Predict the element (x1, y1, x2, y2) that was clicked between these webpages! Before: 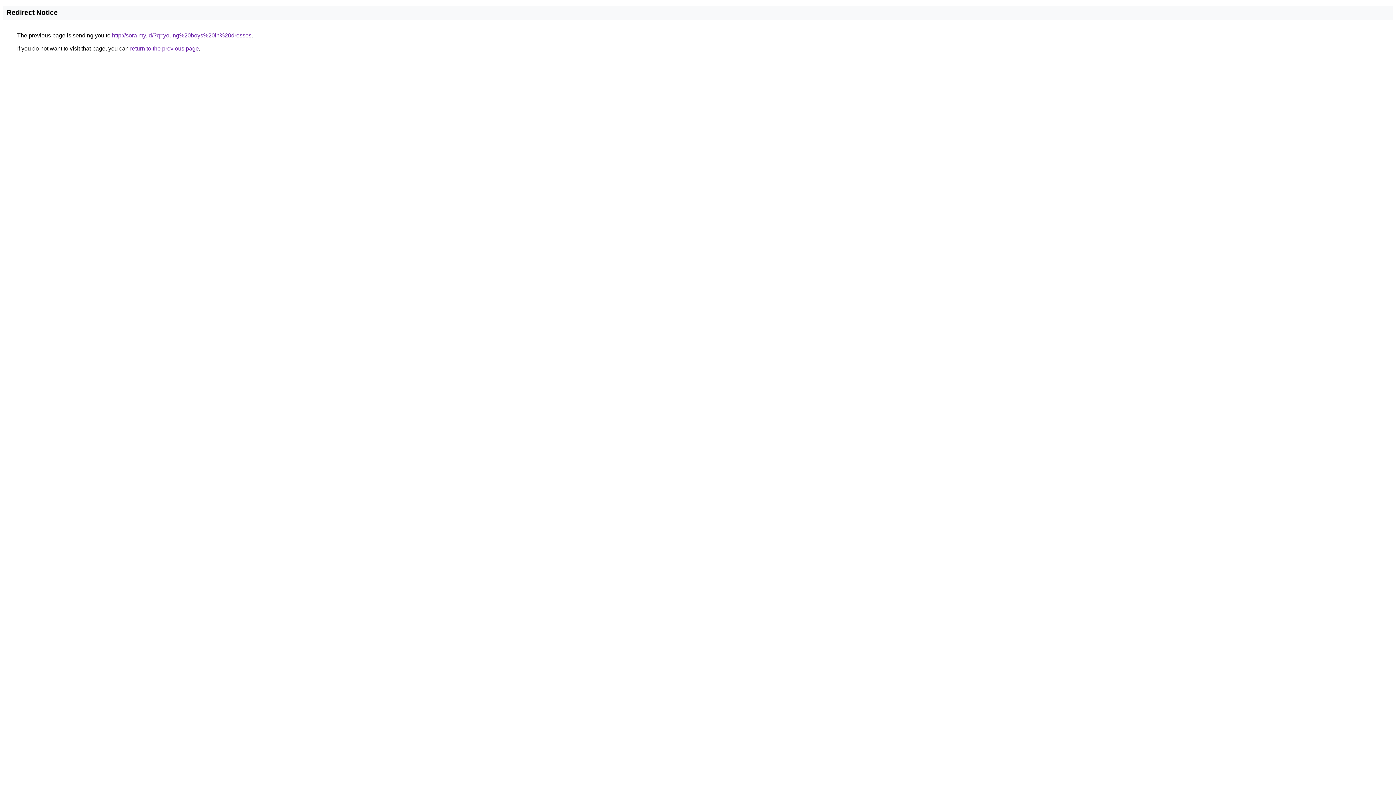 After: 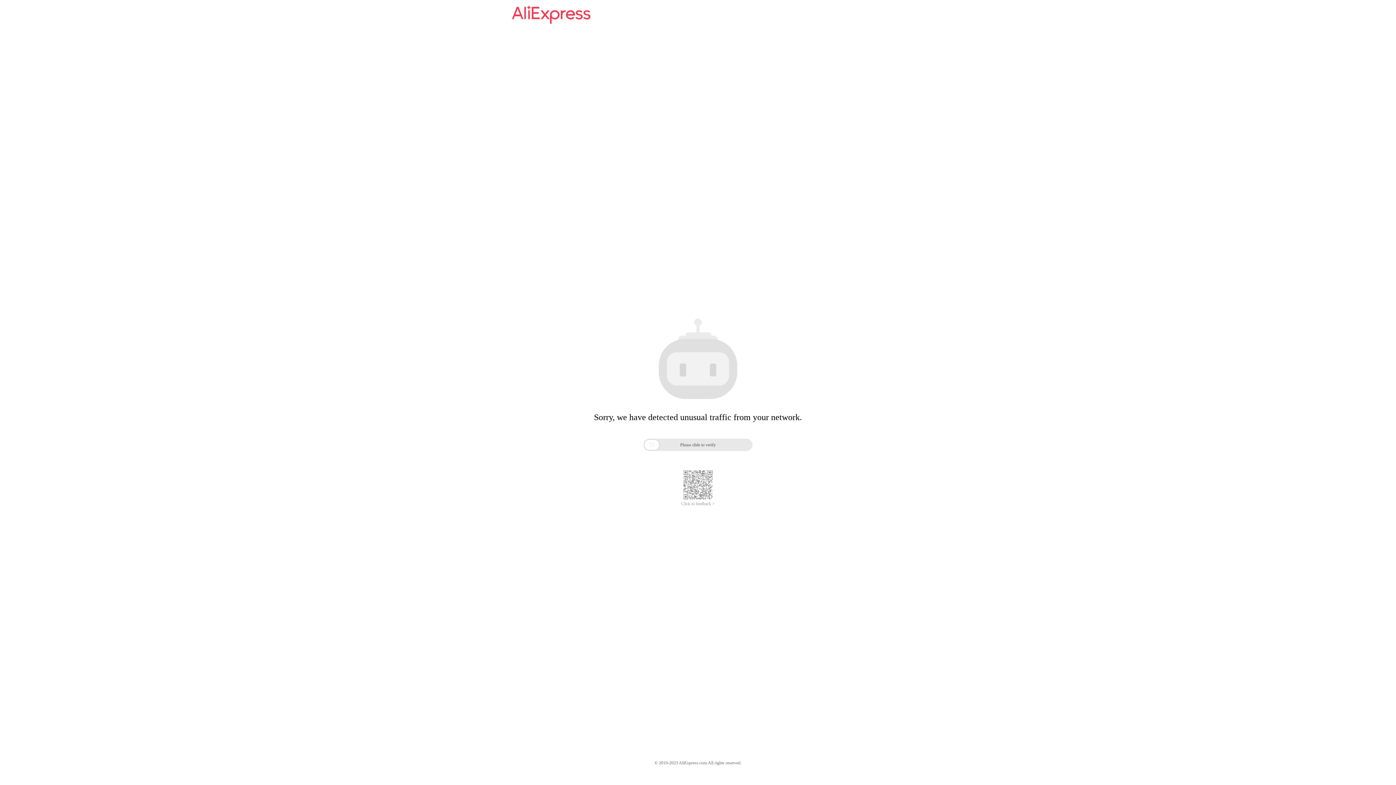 Action: bbox: (112, 32, 251, 38) label: http://sora.my.id/?q=young%20boys%20in%20dresses